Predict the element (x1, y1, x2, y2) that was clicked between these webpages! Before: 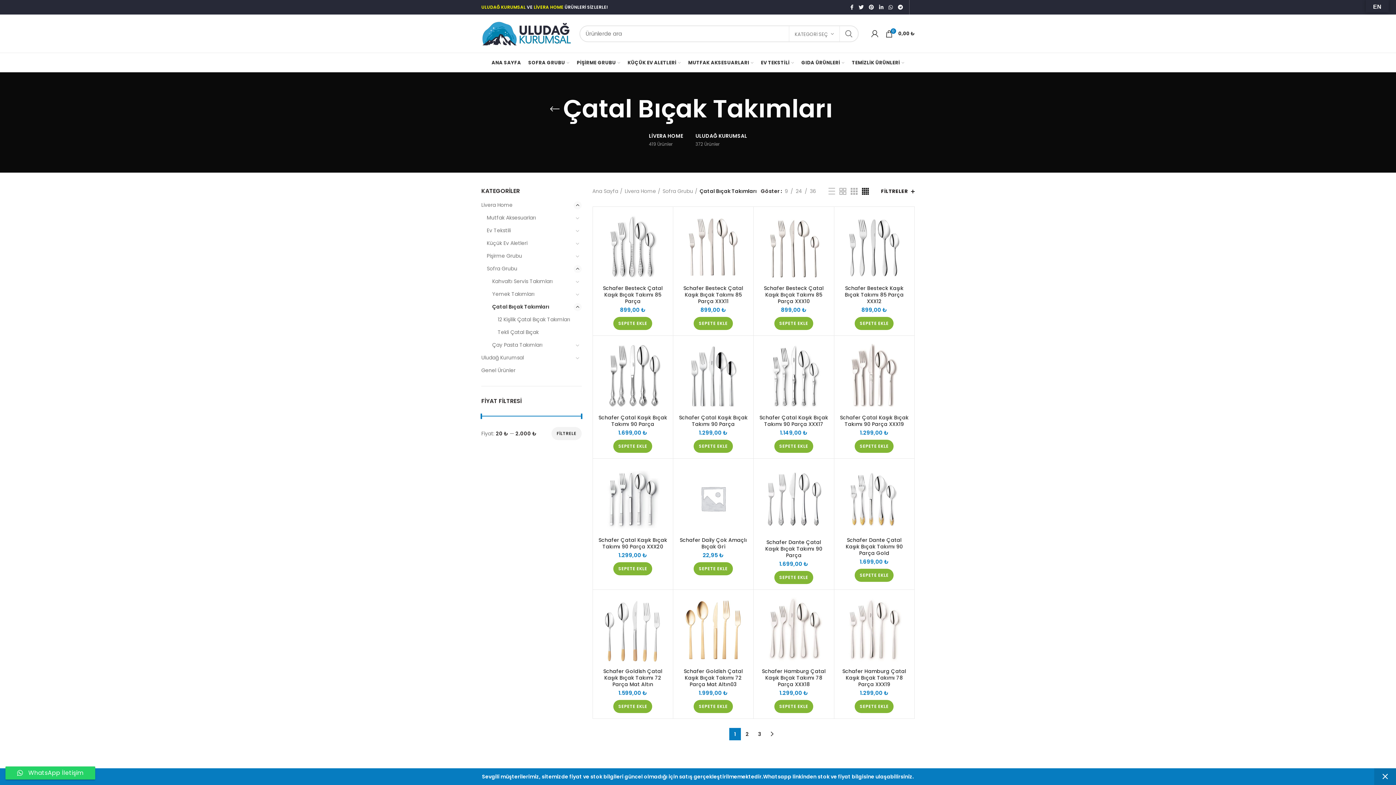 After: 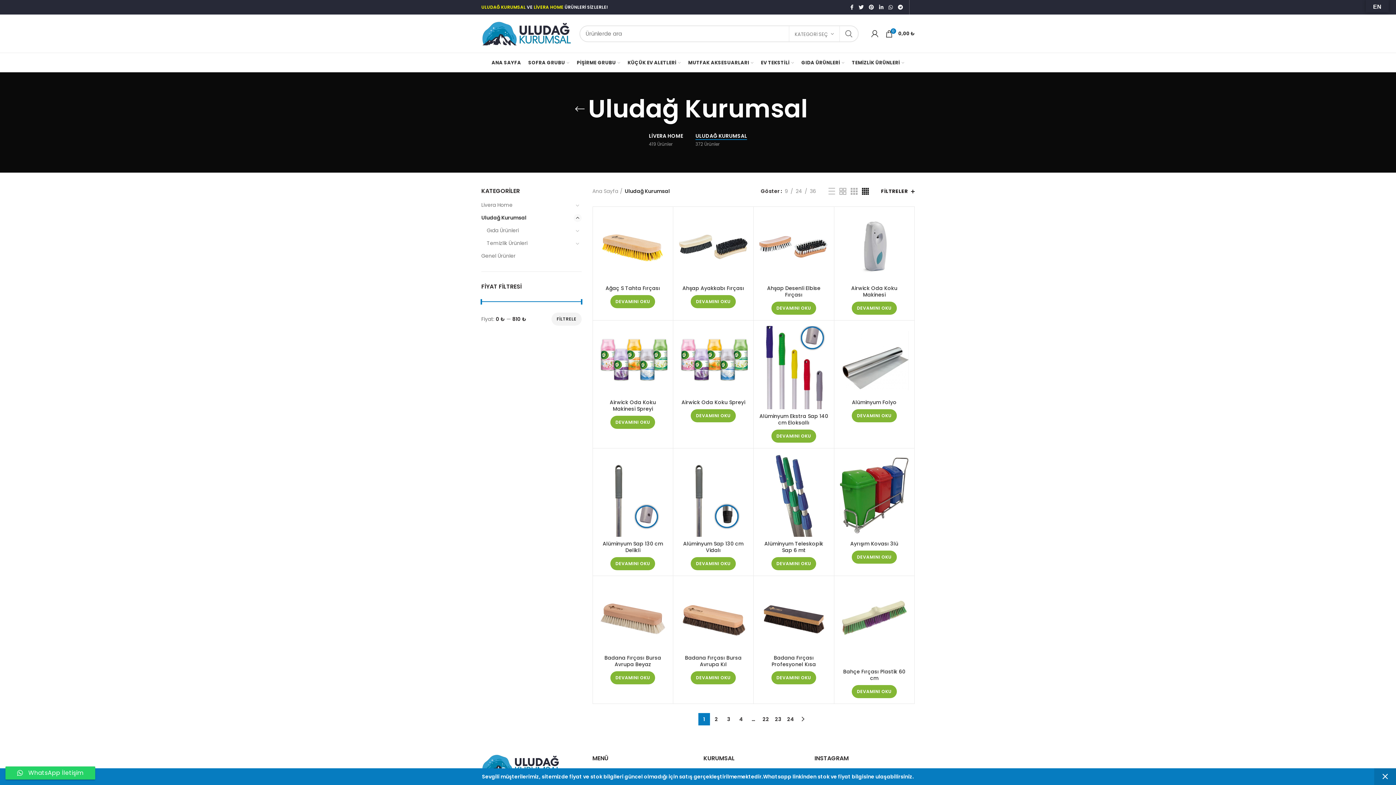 Action: label: Uludağ Kurumsal bbox: (481, 351, 572, 364)